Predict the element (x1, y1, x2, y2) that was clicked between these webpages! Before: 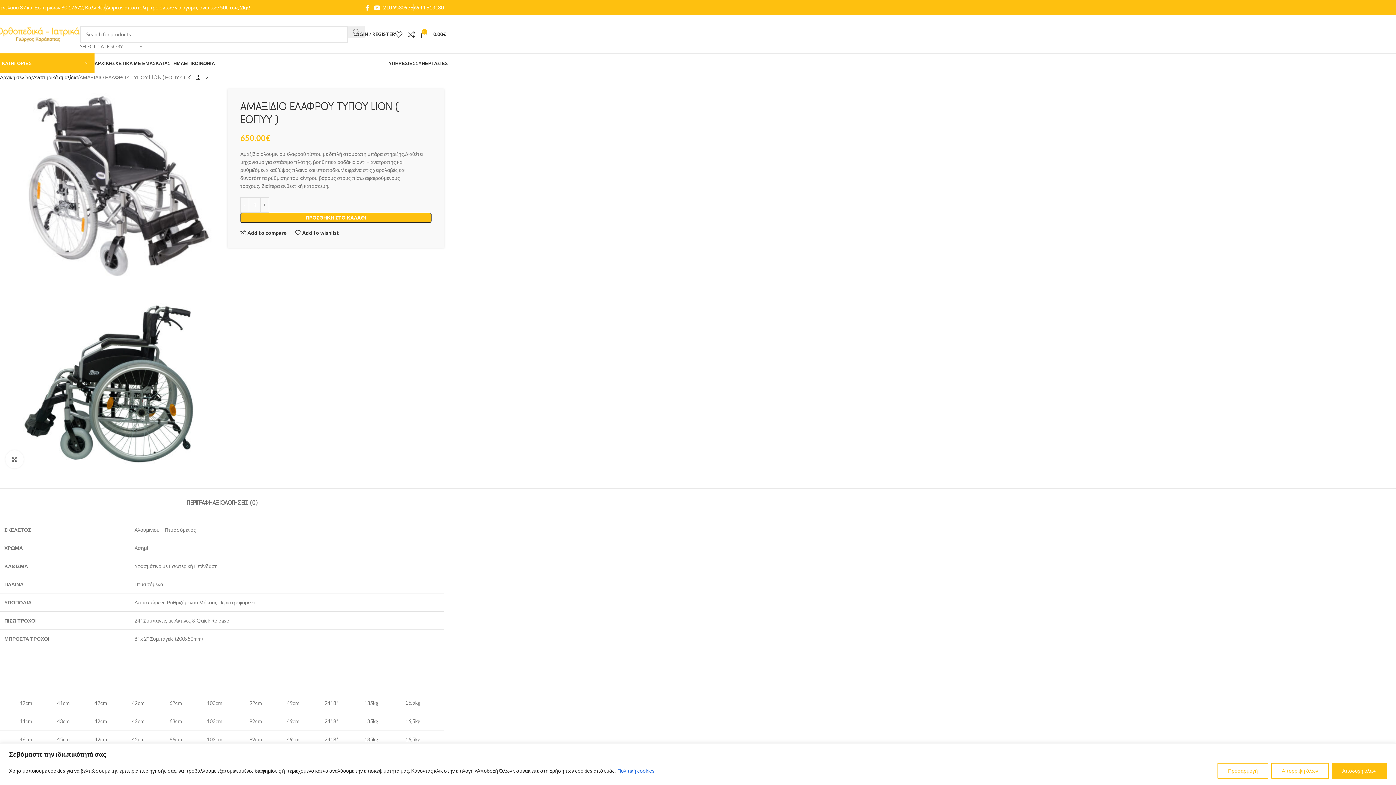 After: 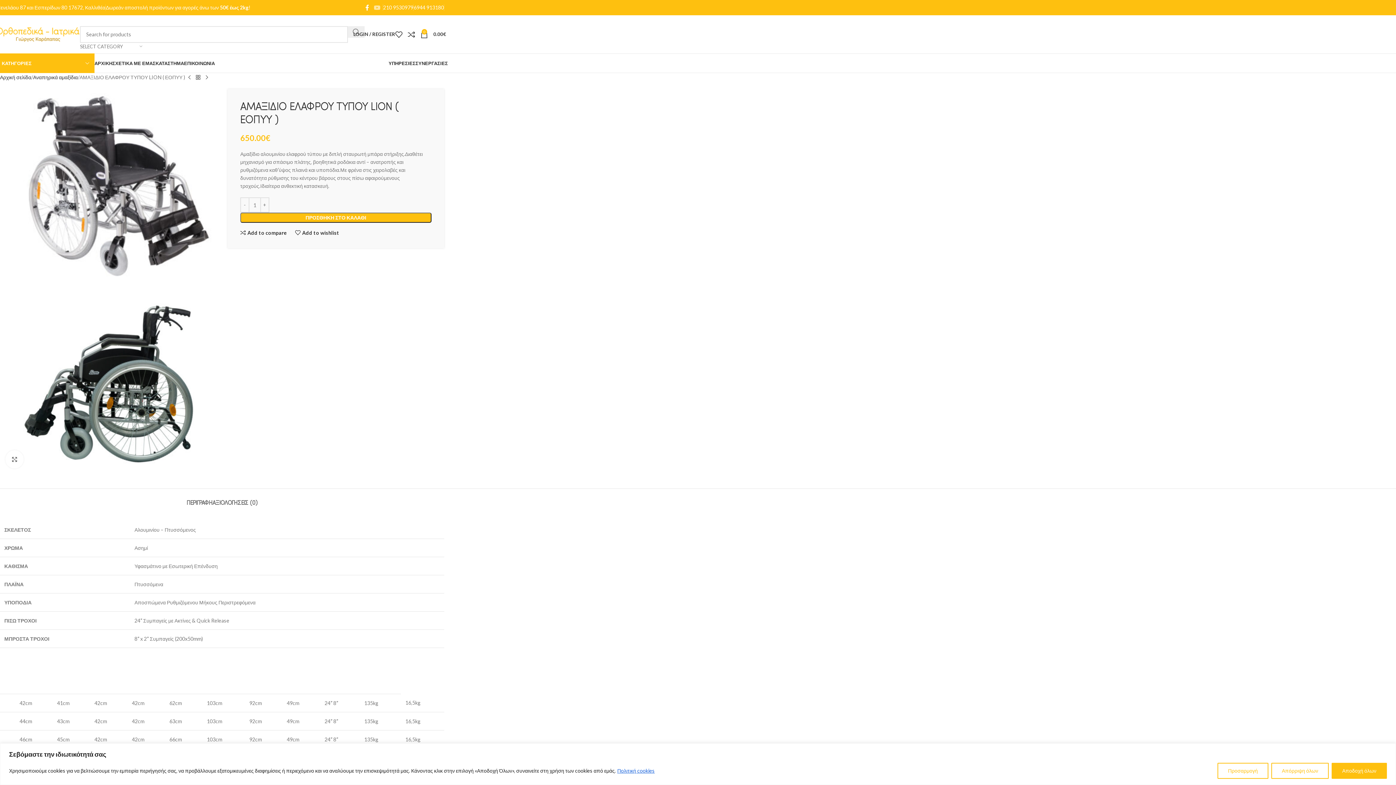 Action: bbox: (371, 2, 382, 13) label: YouTube social link